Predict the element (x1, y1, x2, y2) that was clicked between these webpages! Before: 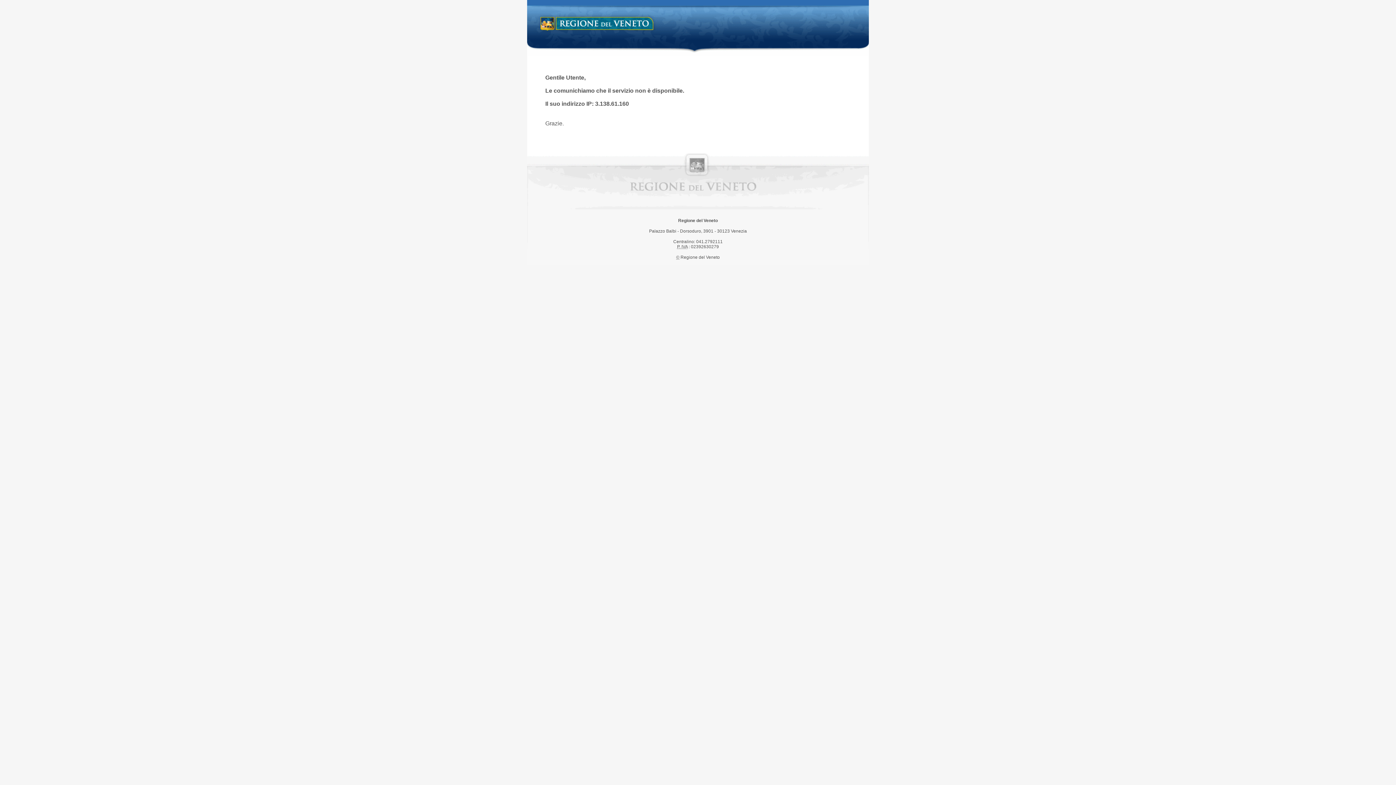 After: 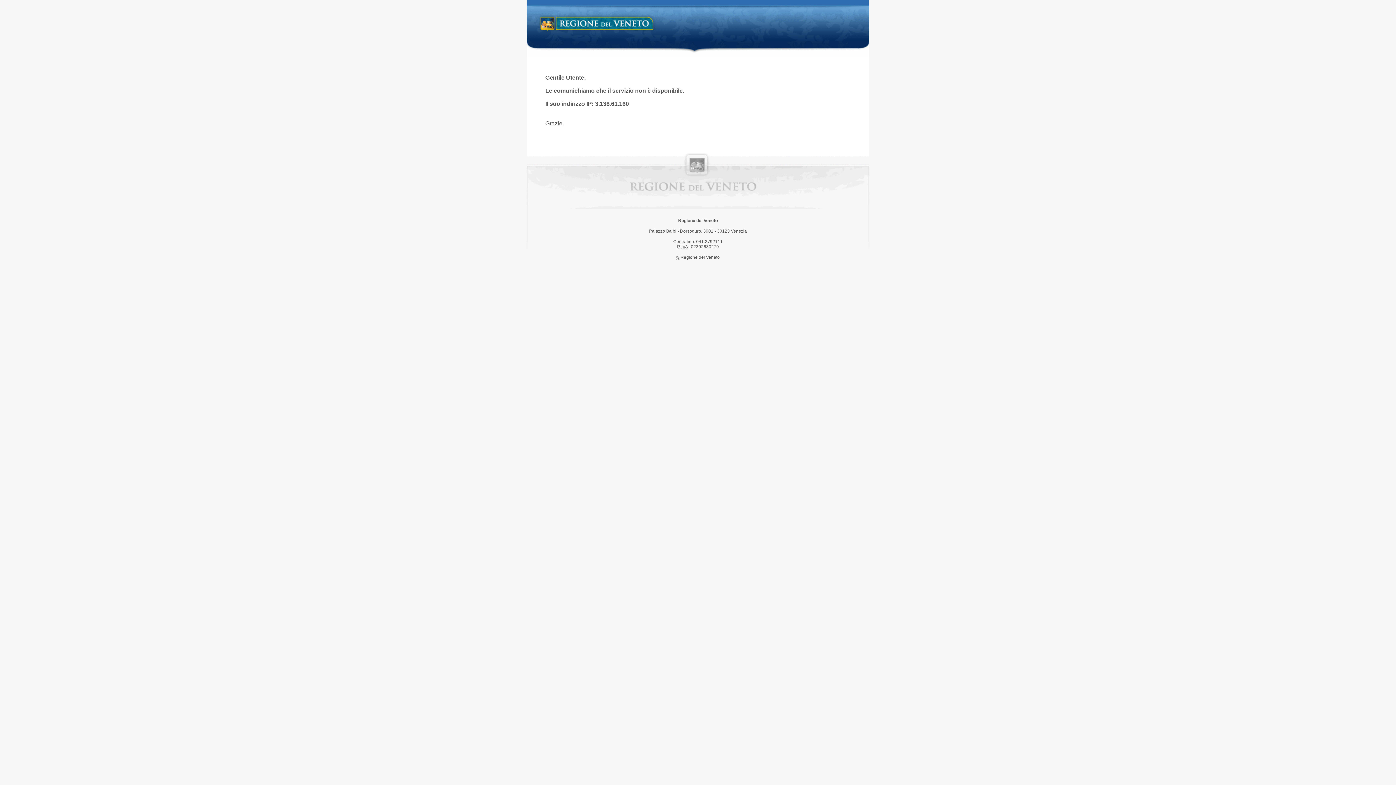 Action: bbox: (538, 14, 658, 34) label: Regione del Veneto